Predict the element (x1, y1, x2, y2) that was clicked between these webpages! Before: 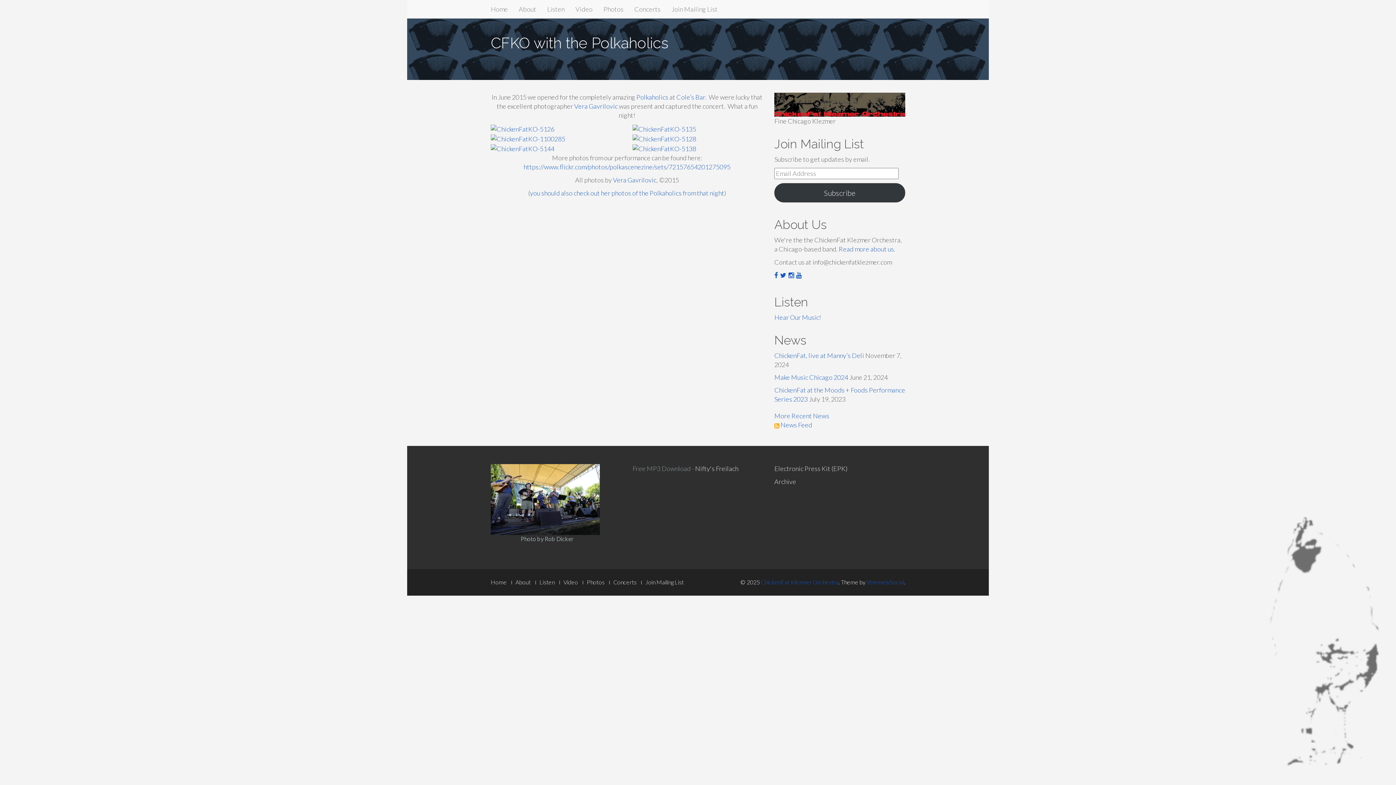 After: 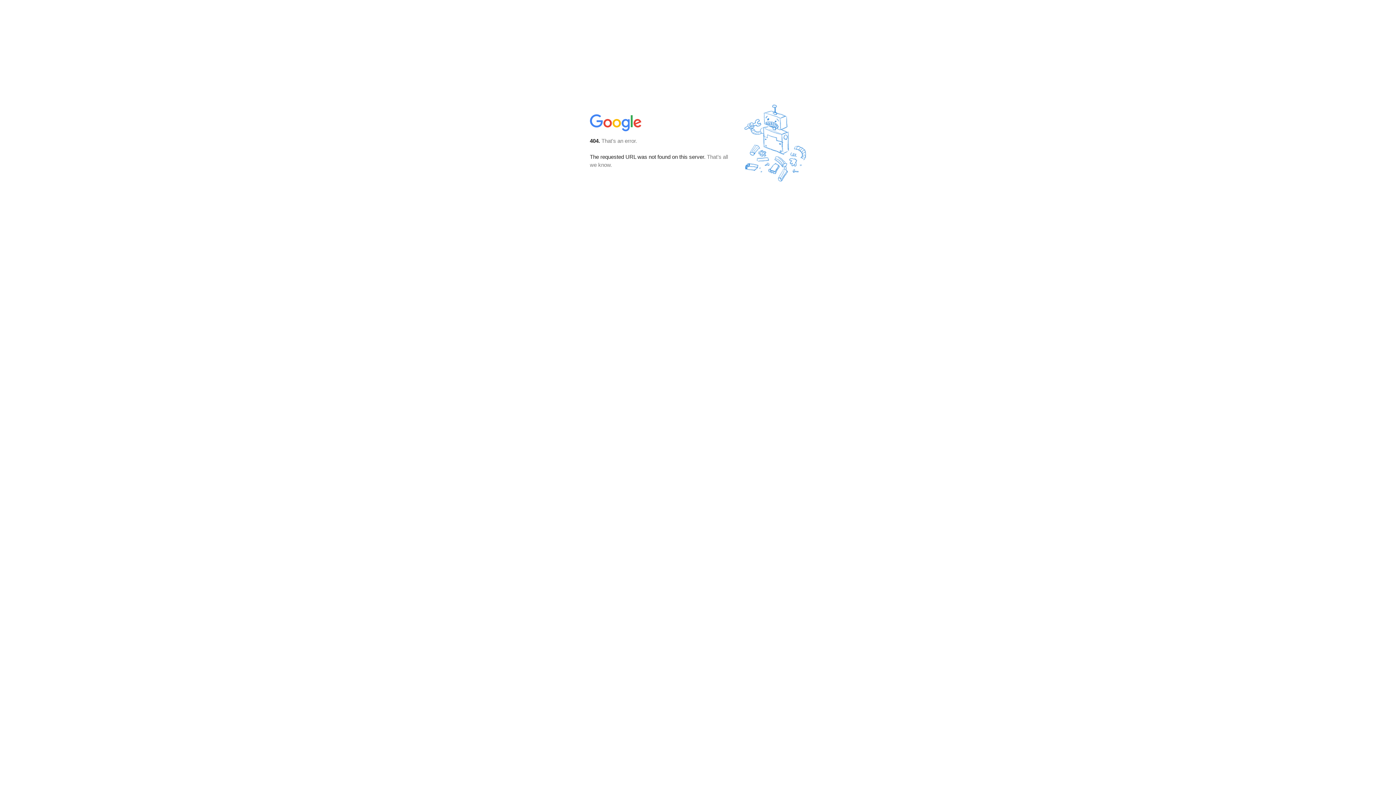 Action: label: Join Mailing List bbox: (645, 578, 684, 585)